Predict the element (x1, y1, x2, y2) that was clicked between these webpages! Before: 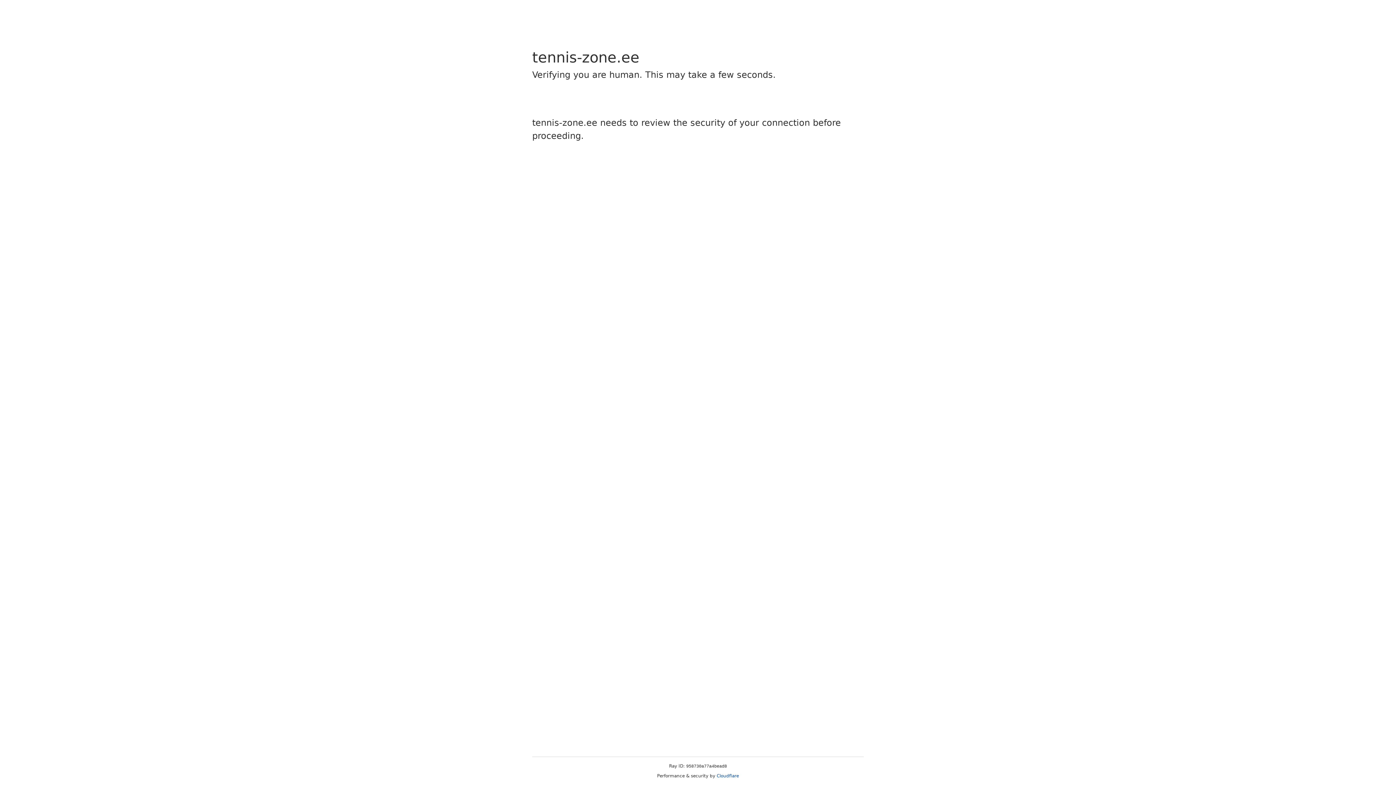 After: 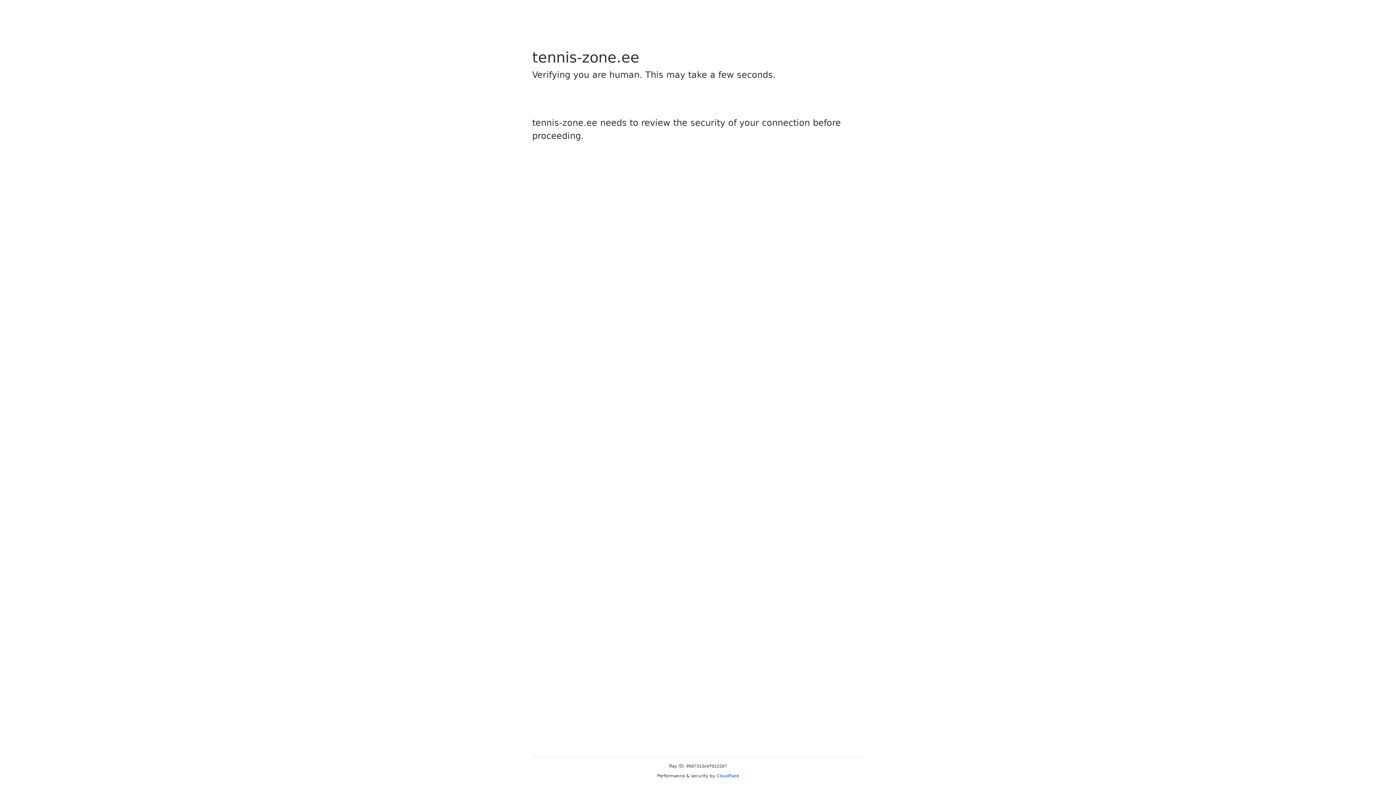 Action: label: Cloudflare bbox: (716, 773, 739, 778)